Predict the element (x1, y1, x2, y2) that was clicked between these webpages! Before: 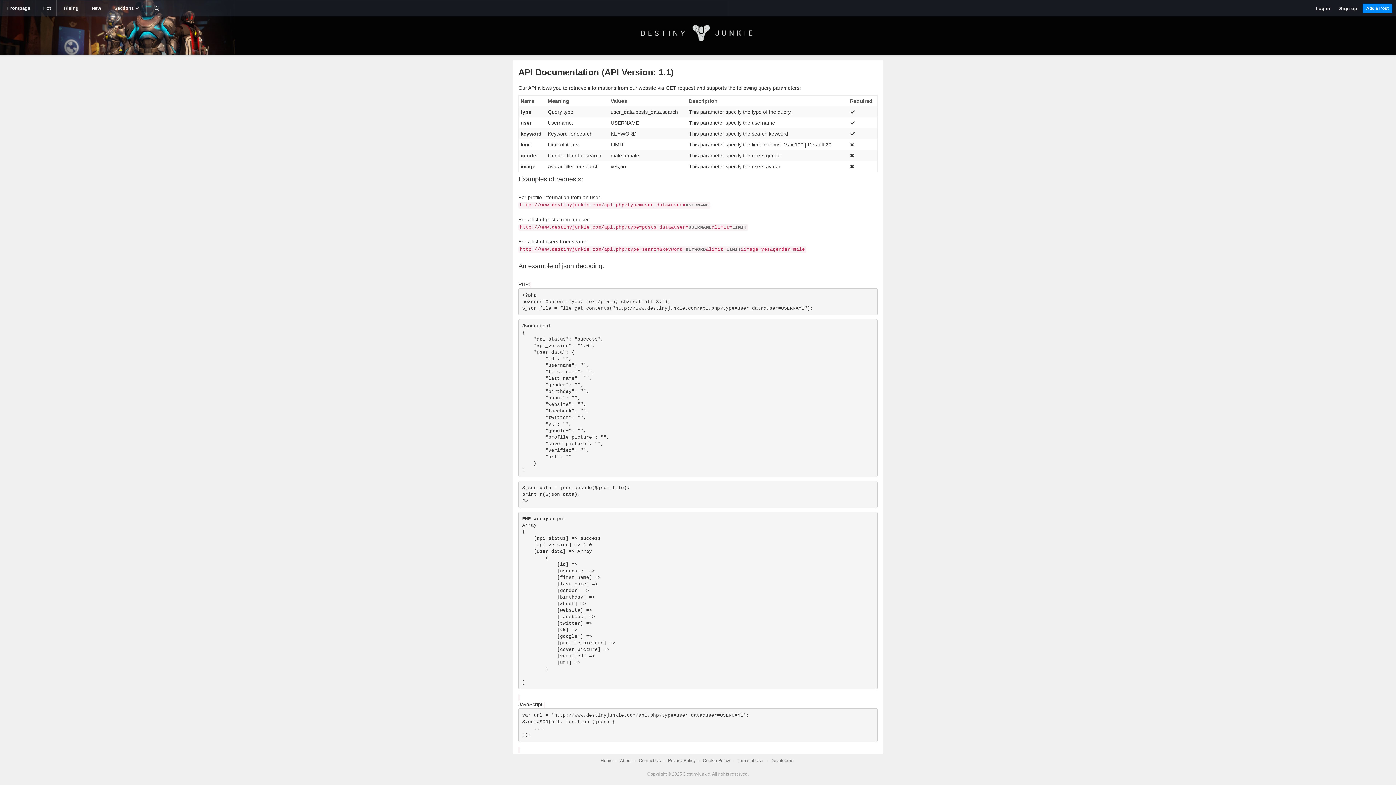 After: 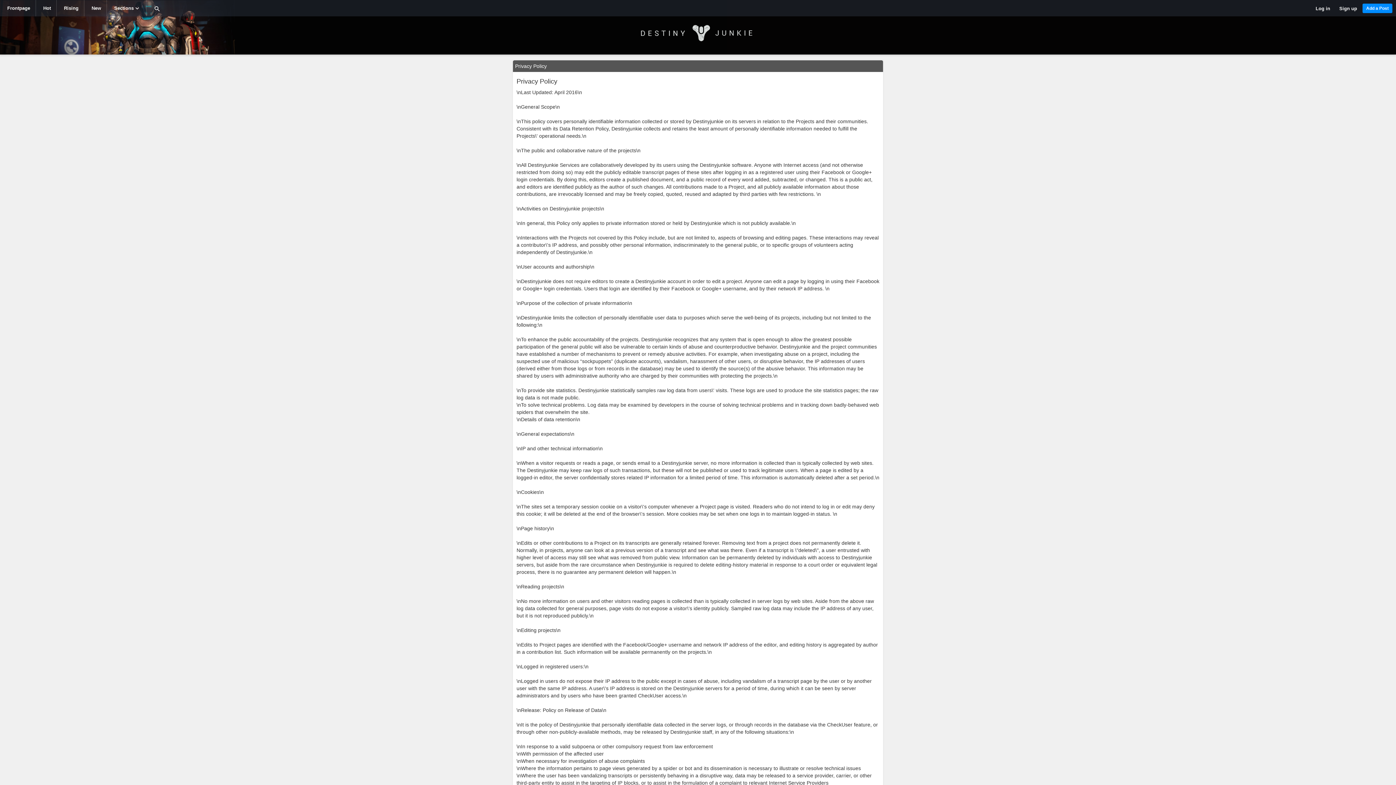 Action: bbox: (668, 758, 695, 763) label: Privacy Policy